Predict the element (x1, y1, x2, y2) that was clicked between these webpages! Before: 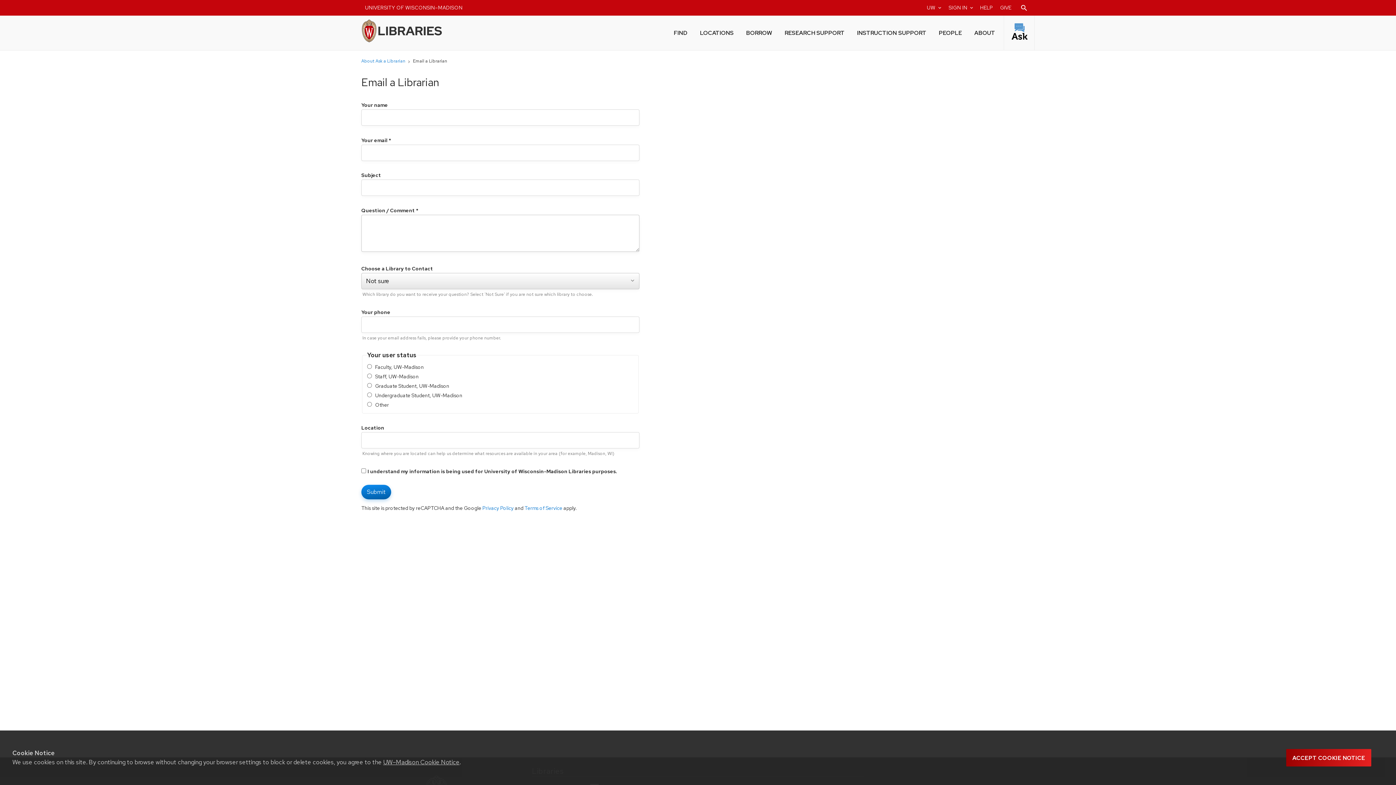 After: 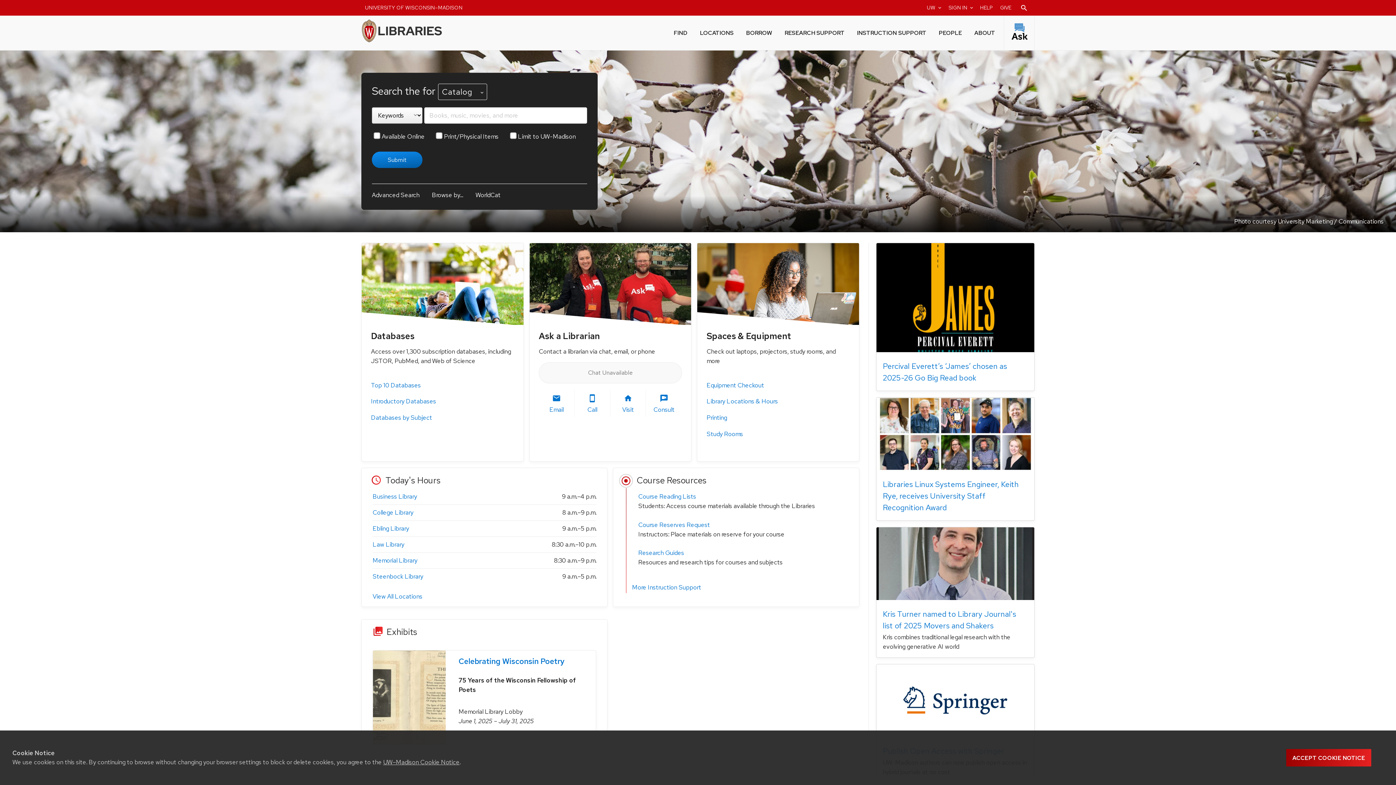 Action: label: UW-Madison Libraries bbox: (361, 18, 455, 43)